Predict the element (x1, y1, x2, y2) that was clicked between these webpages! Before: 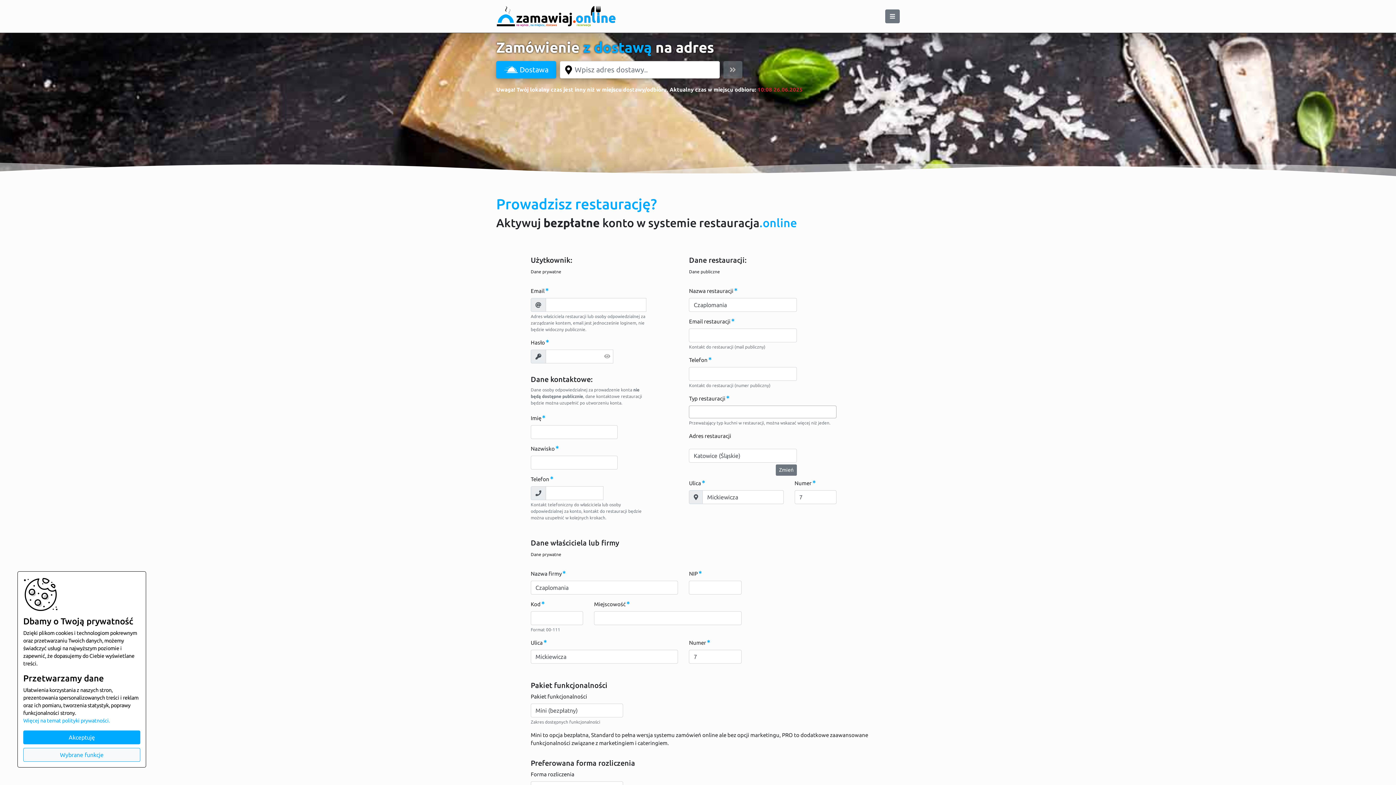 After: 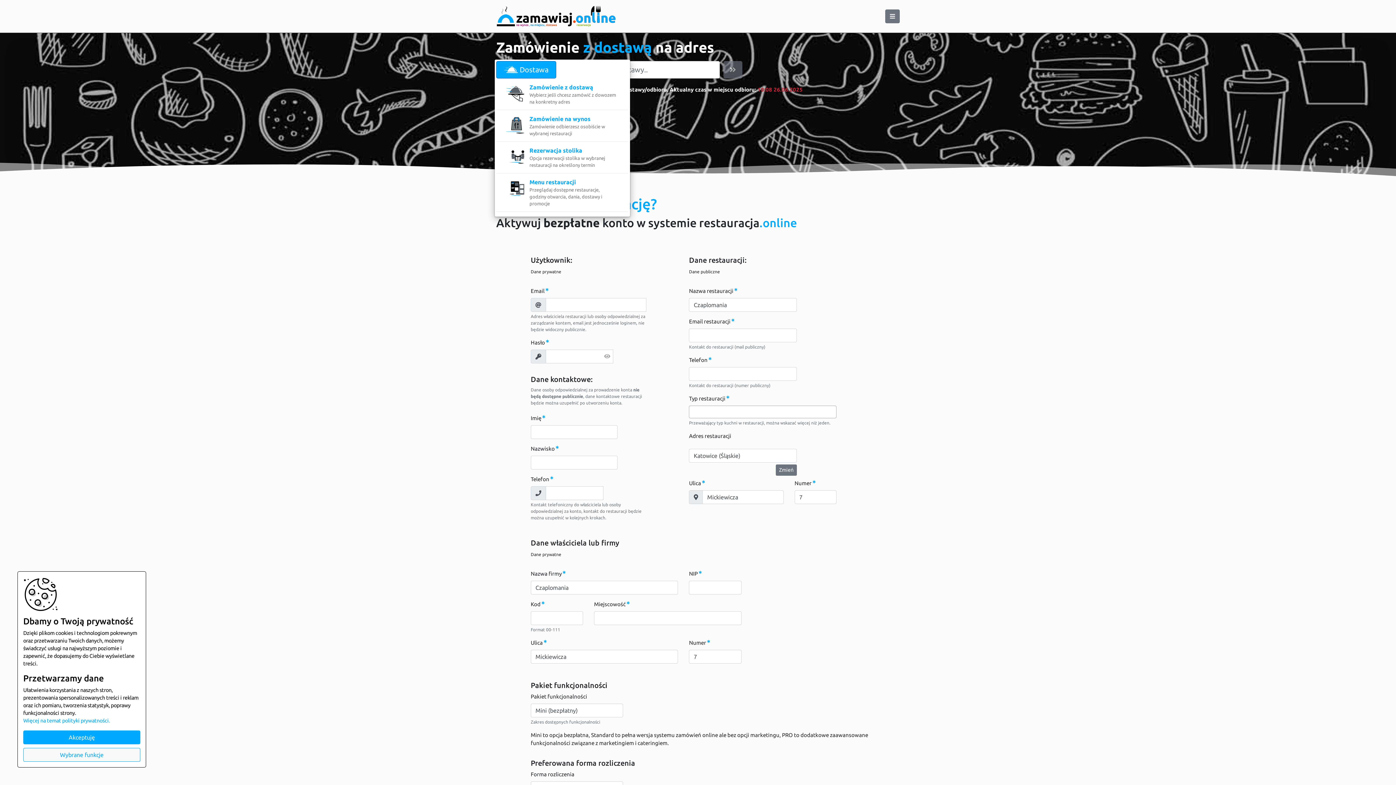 Action: bbox: (496, 61, 556, 78) label:  Dostawa